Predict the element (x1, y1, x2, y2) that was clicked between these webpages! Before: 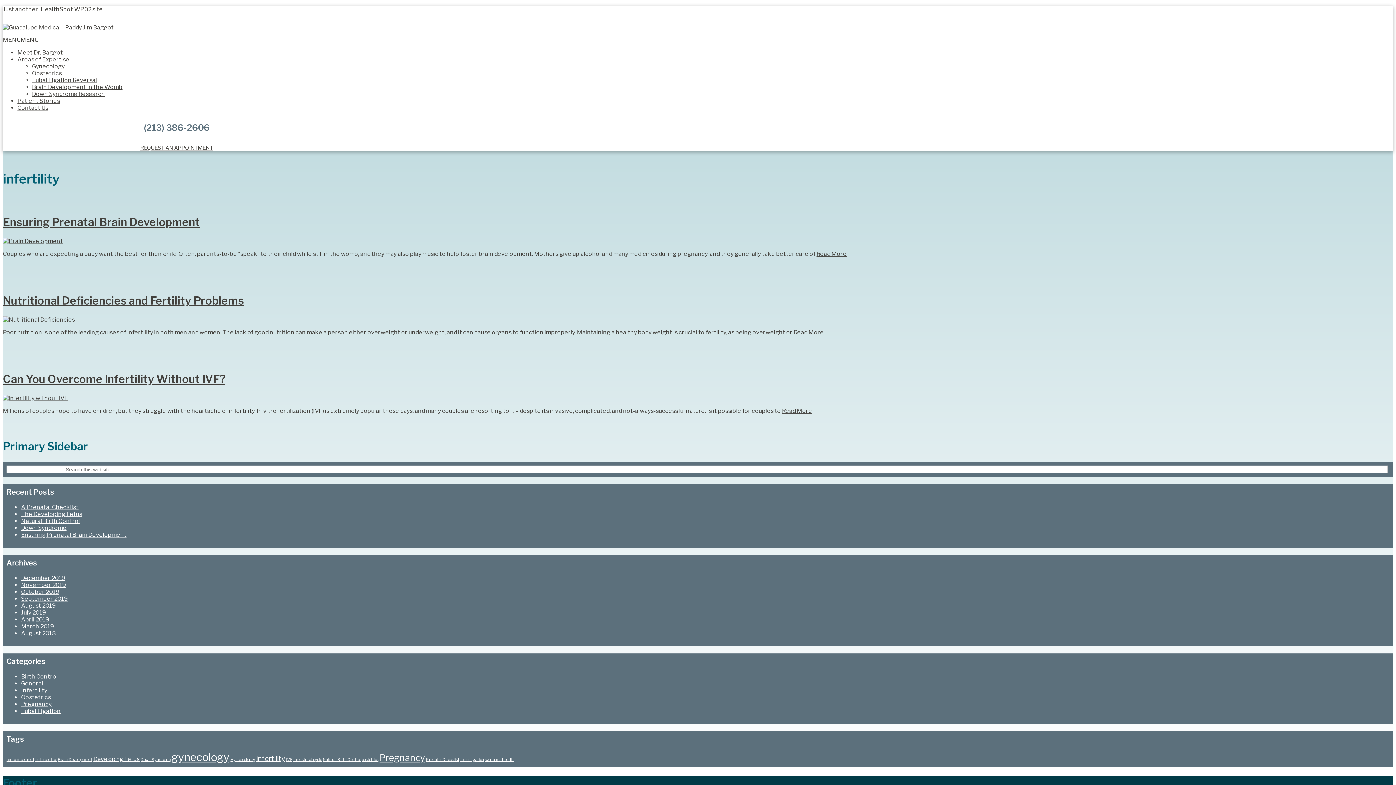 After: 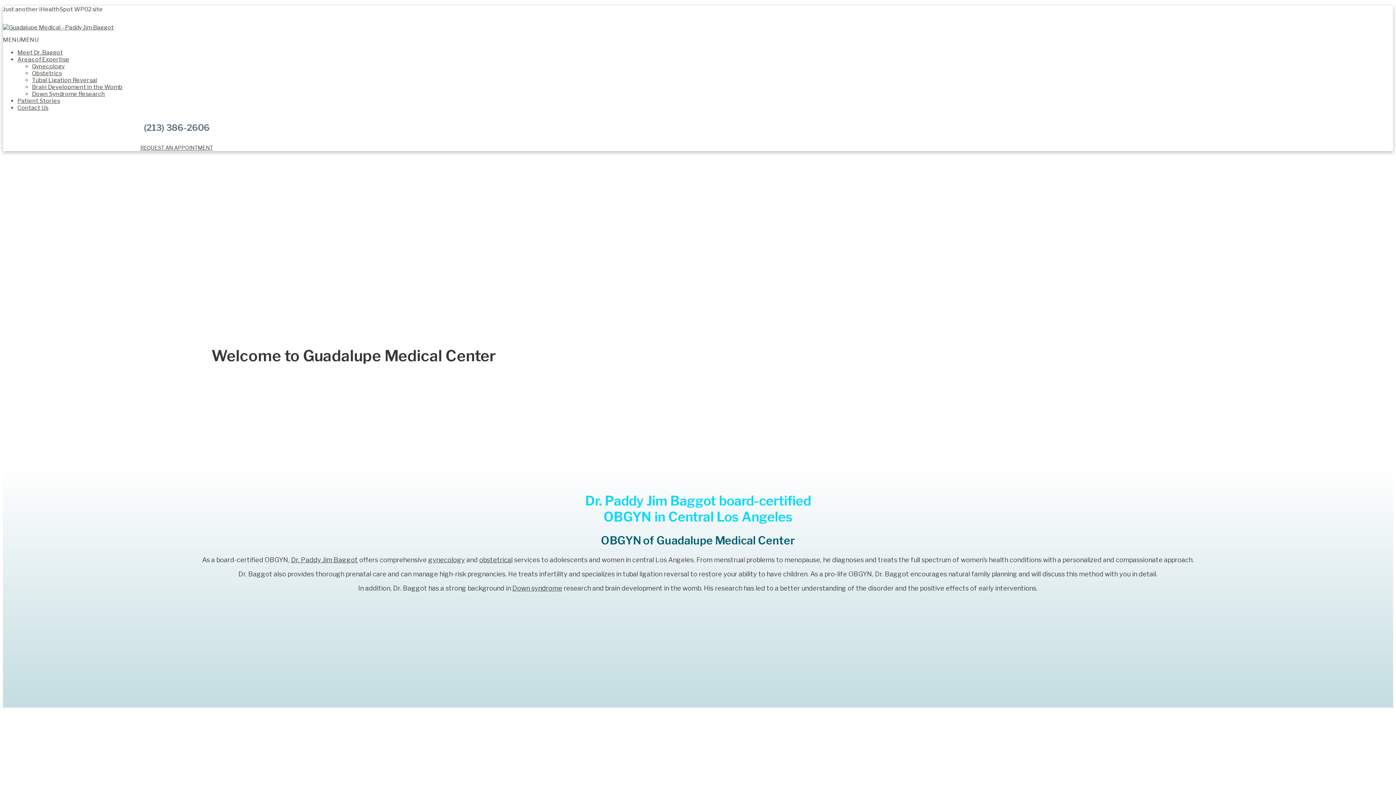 Action: bbox: (2, 24, 113, 30)